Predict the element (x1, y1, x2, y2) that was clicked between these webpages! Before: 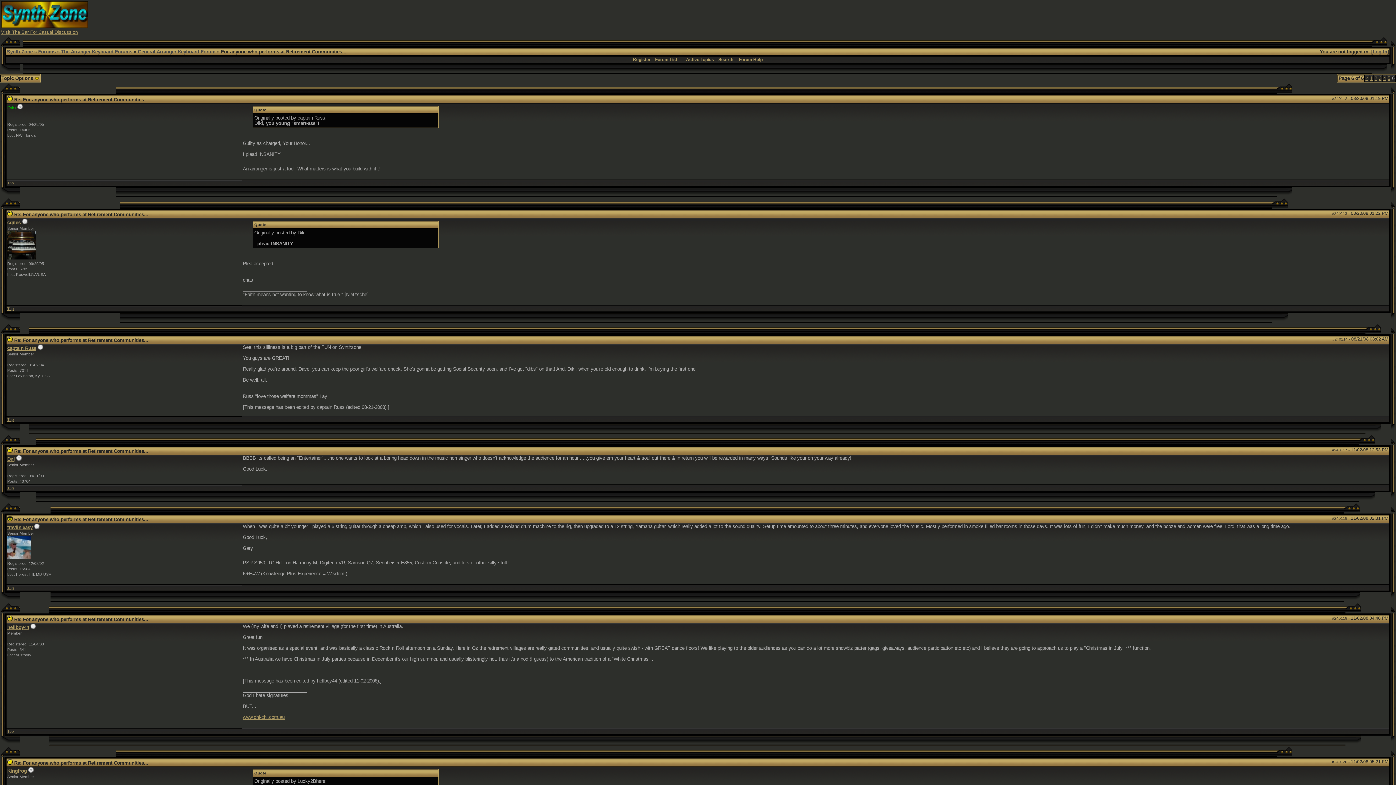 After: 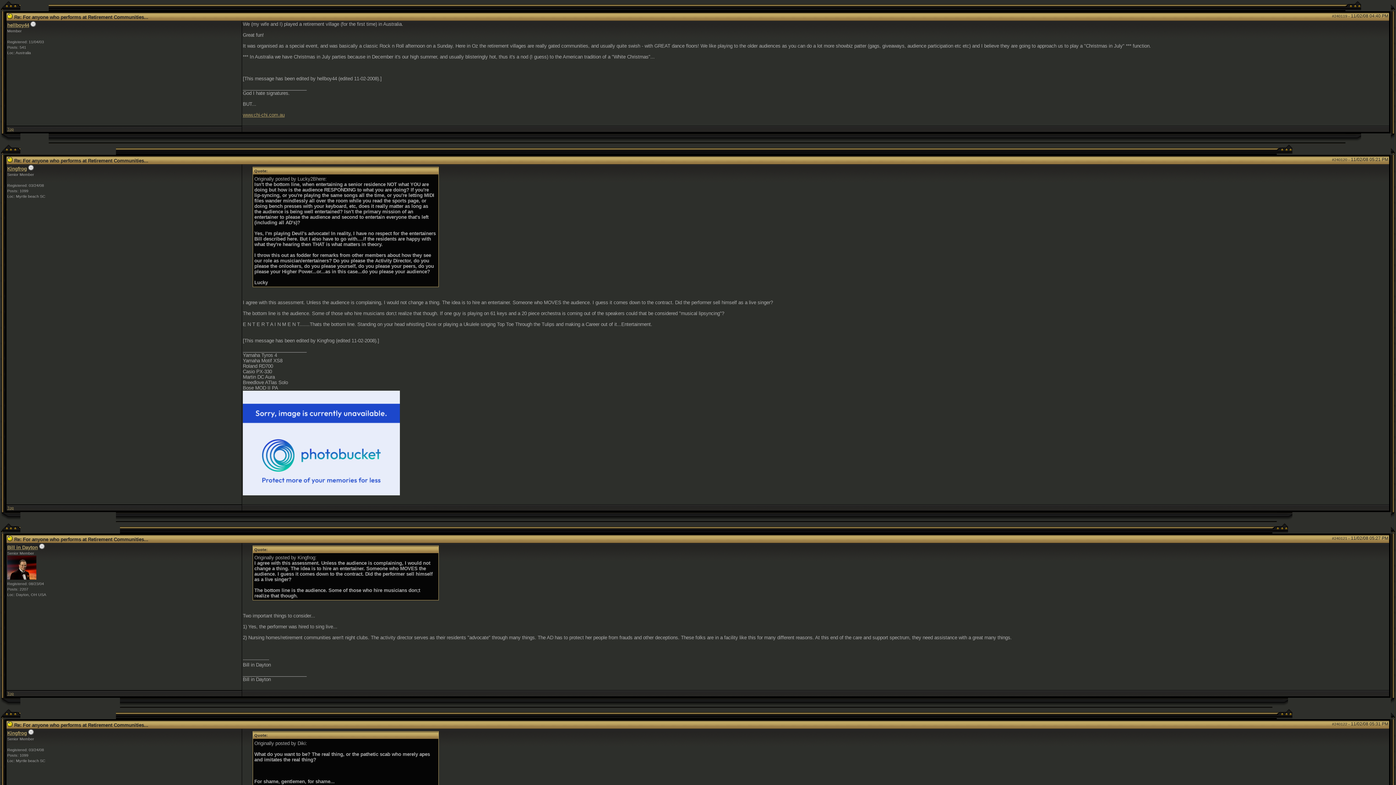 Action: bbox: (7, 617, 12, 622)